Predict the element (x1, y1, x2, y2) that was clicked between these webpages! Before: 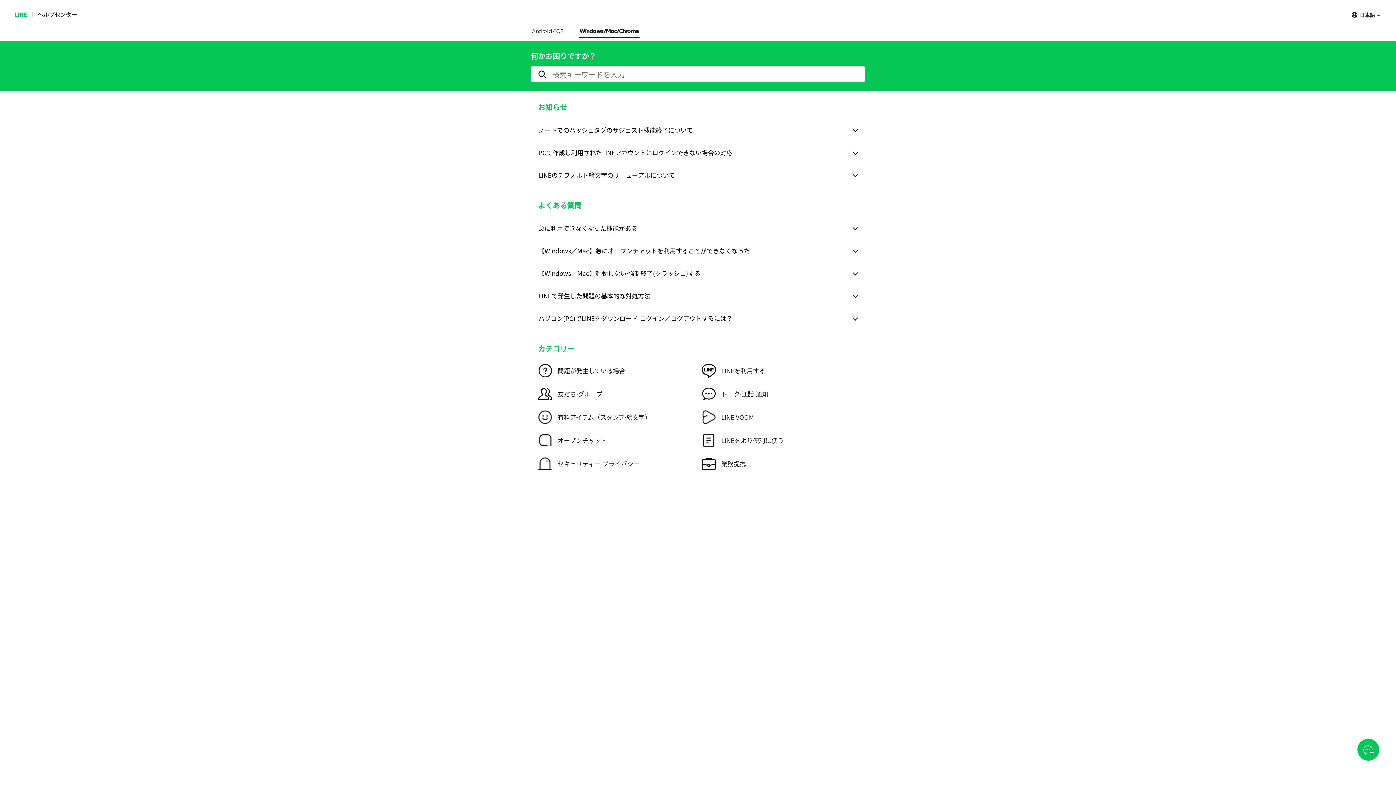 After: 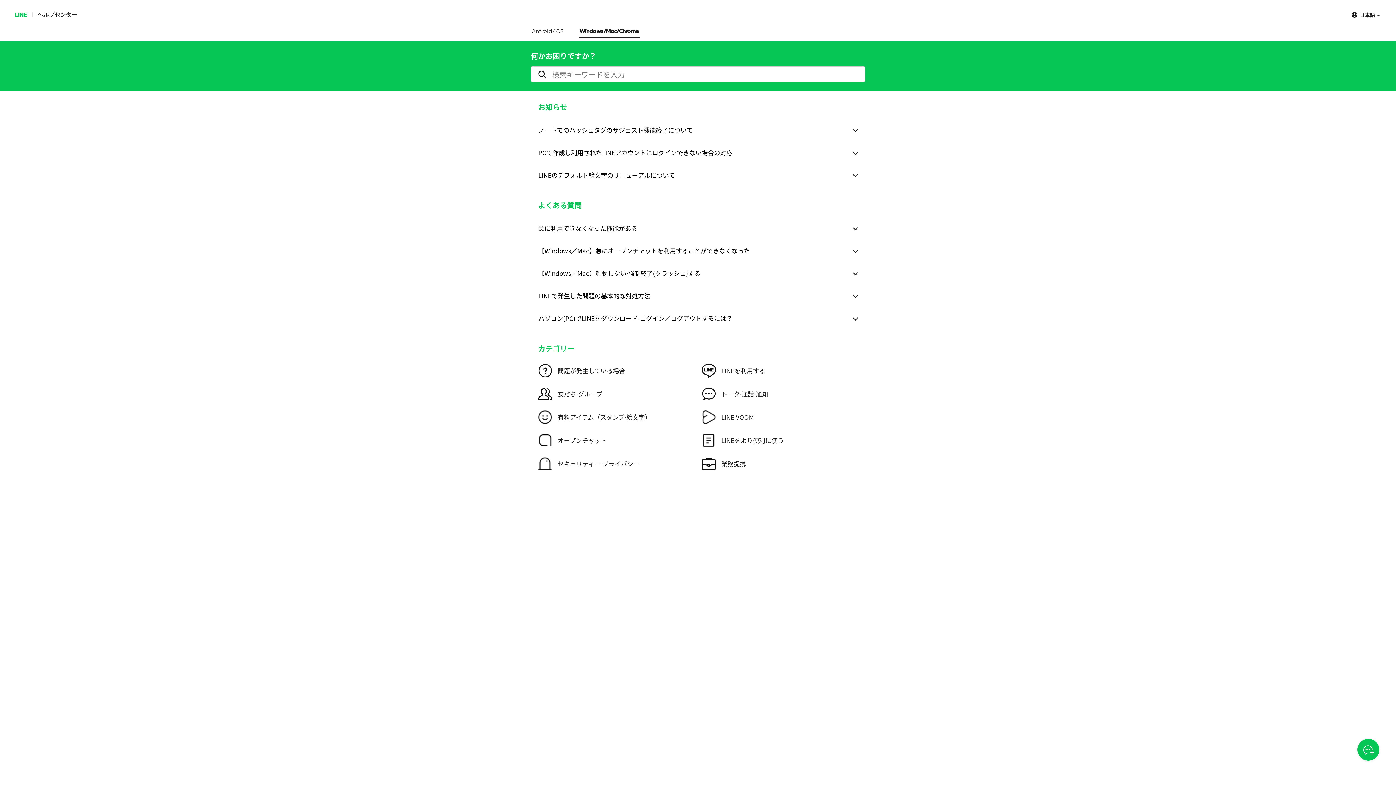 Action: bbox: (578, 28, 640, 38) label: Windows/Mac/Chrome